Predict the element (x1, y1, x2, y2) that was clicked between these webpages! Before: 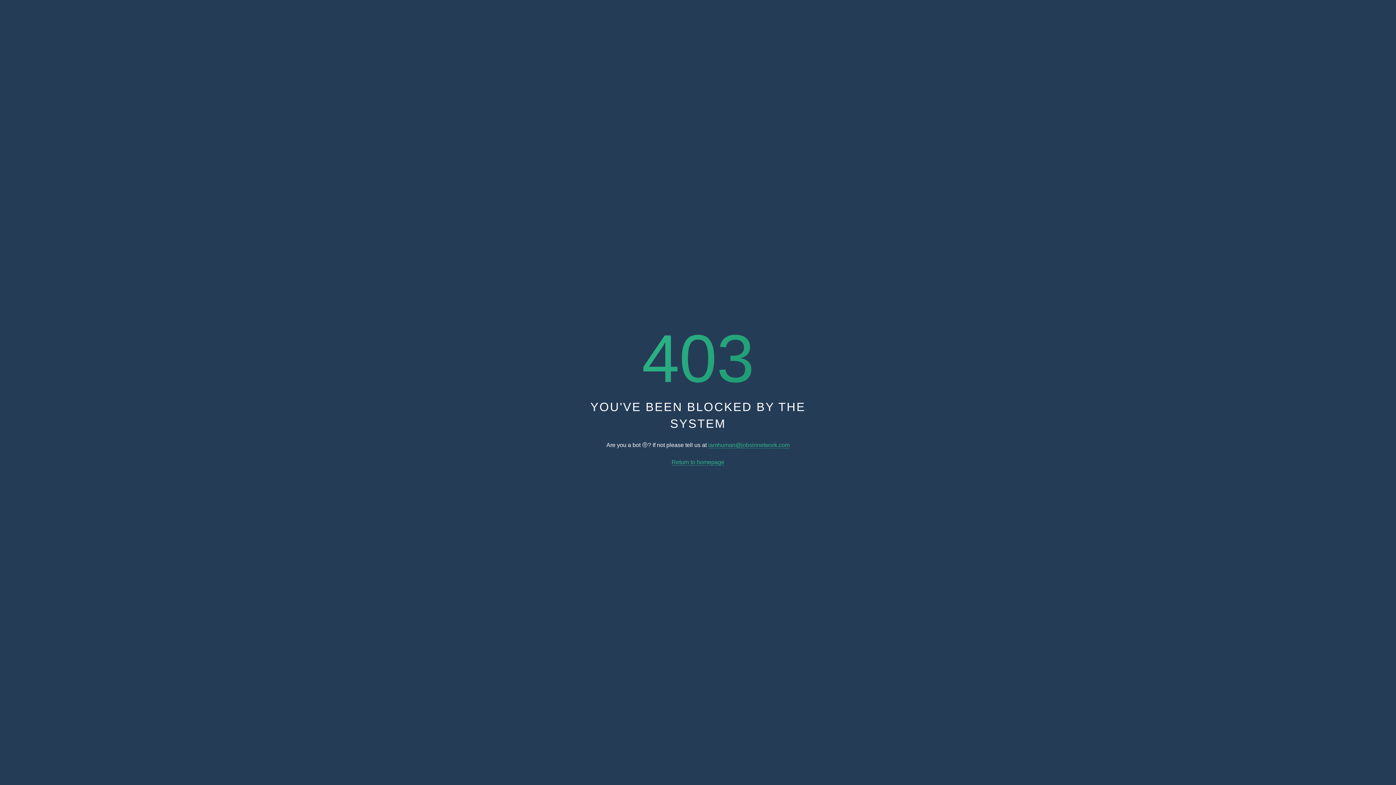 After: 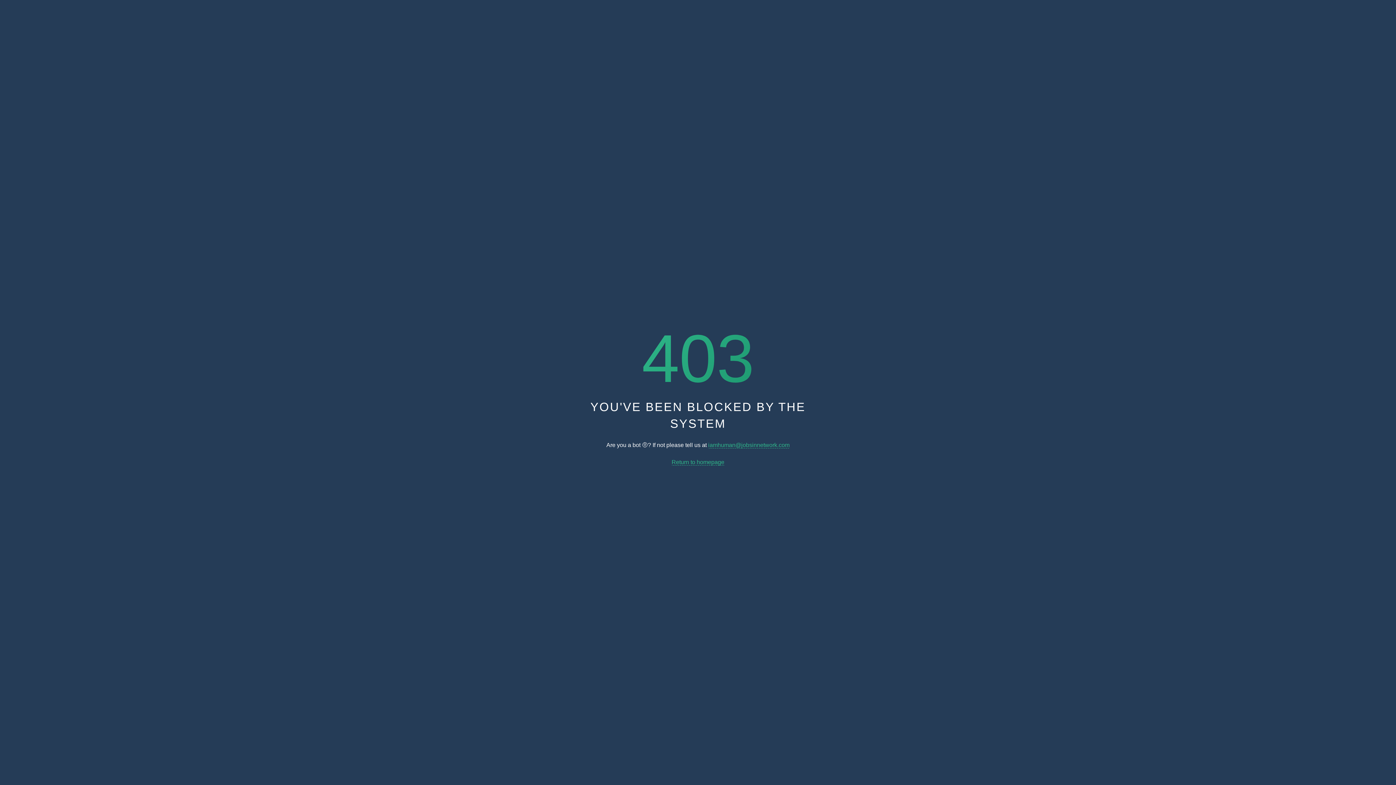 Action: label: iamhuman@jobsinnetwork.com bbox: (708, 442, 789, 448)